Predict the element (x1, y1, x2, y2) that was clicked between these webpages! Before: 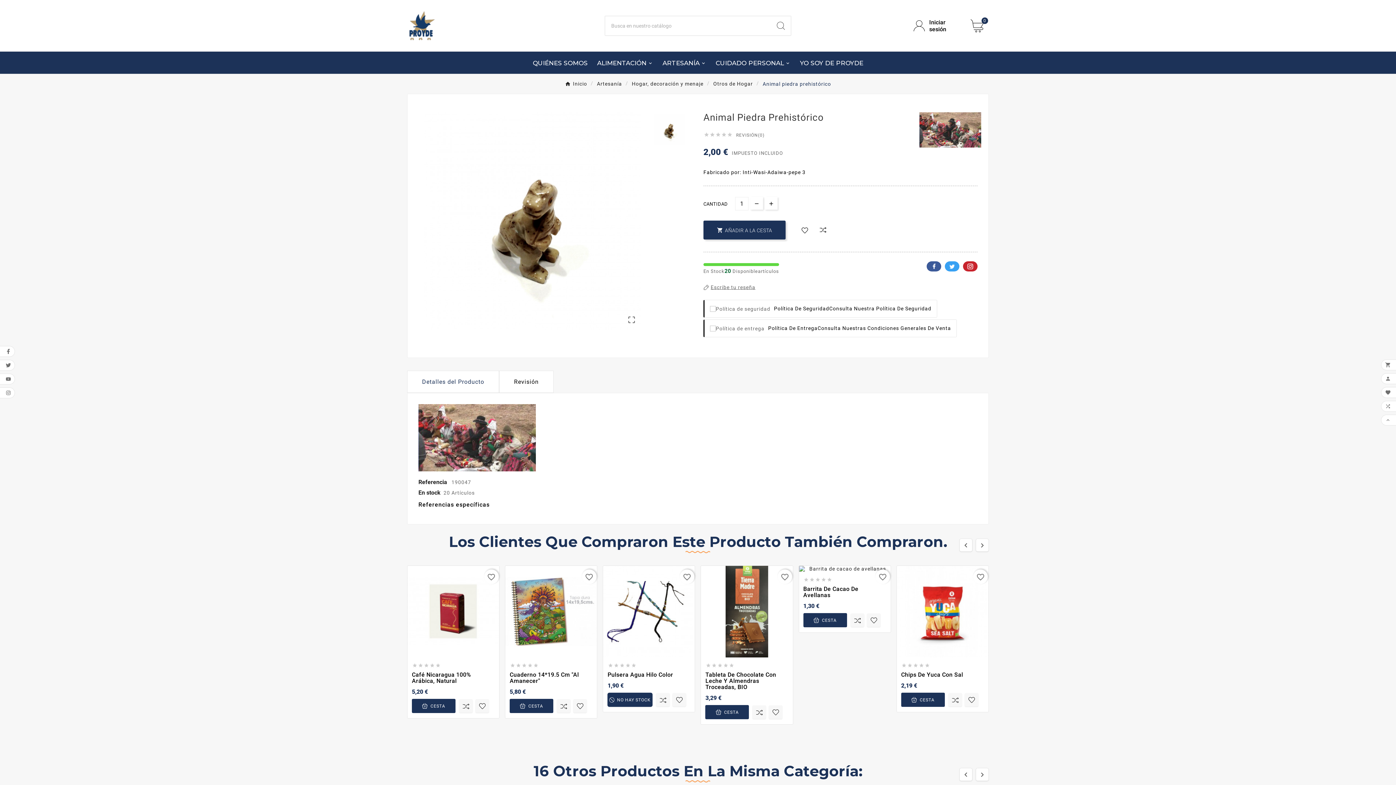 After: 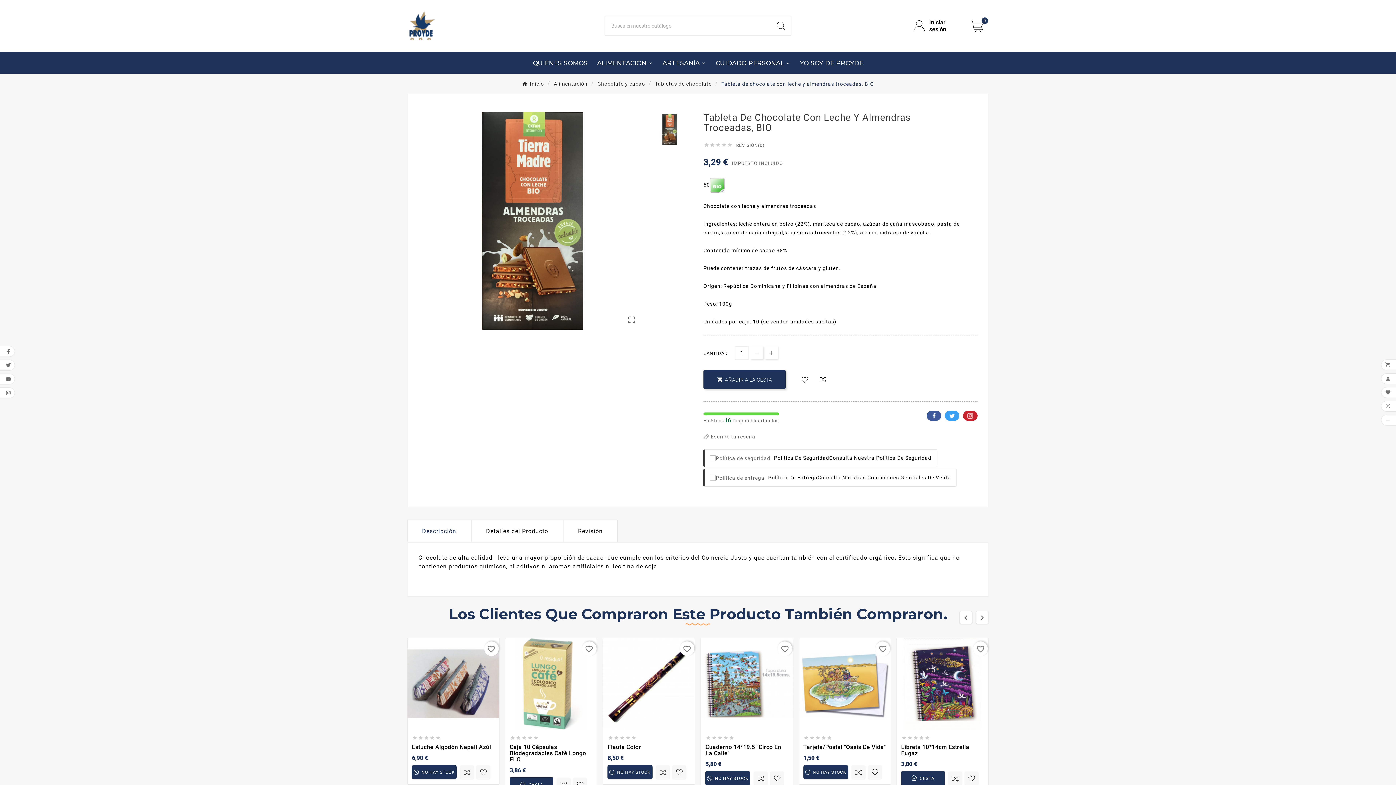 Action: bbox: (705, 672, 788, 690) label: Tableta De Chocolate Con Leche Y Almendras Troceadas, BIO